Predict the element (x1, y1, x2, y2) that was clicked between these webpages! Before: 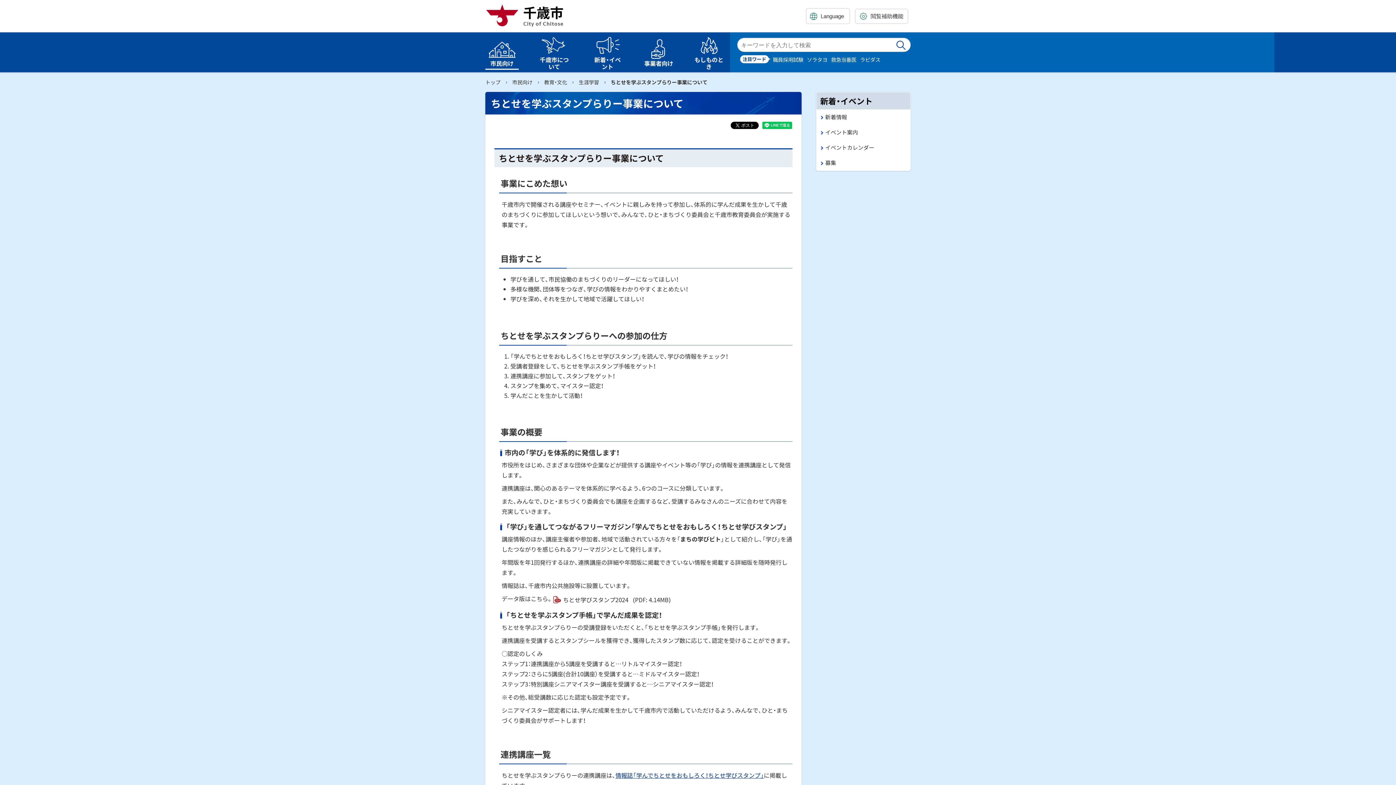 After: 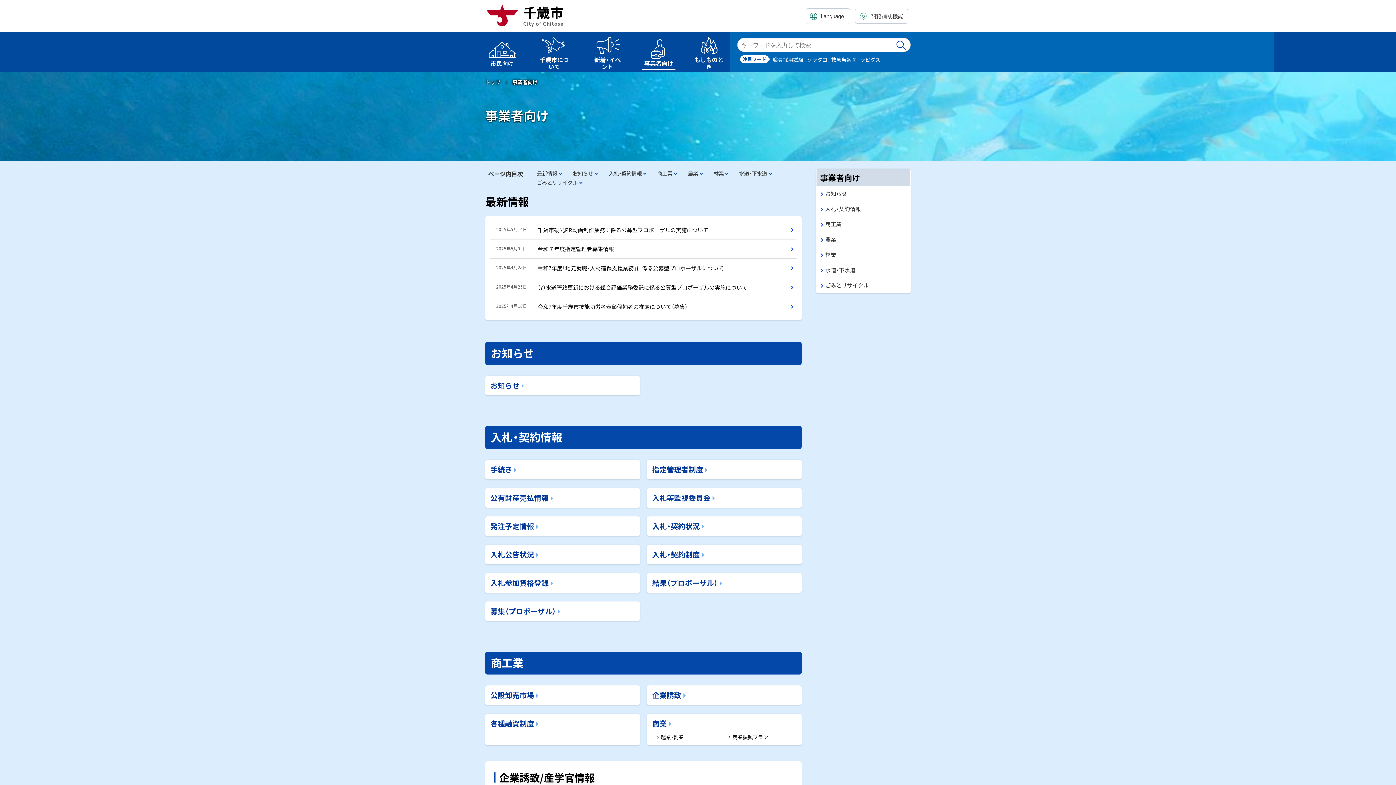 Action: label: 事業者向け bbox: (642, 35, 675, 68)